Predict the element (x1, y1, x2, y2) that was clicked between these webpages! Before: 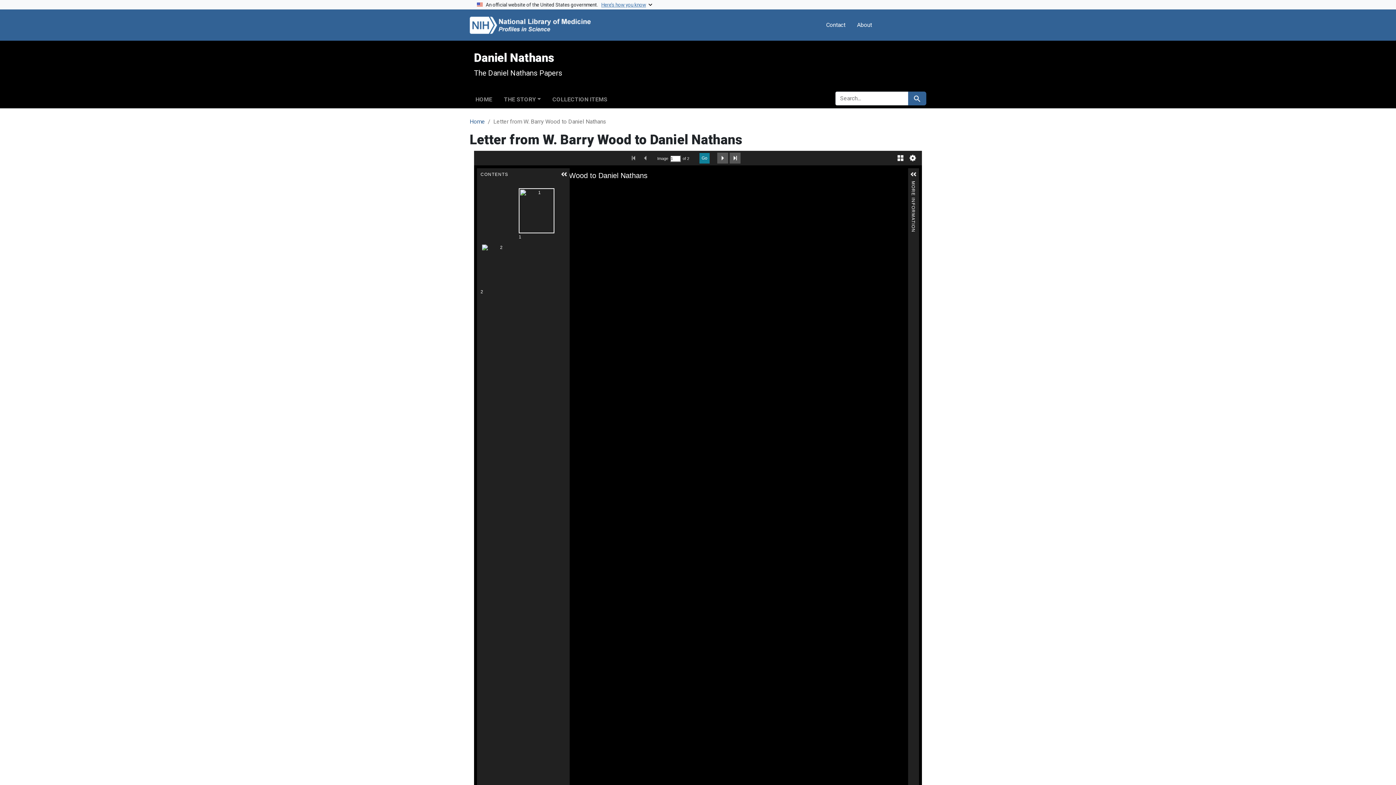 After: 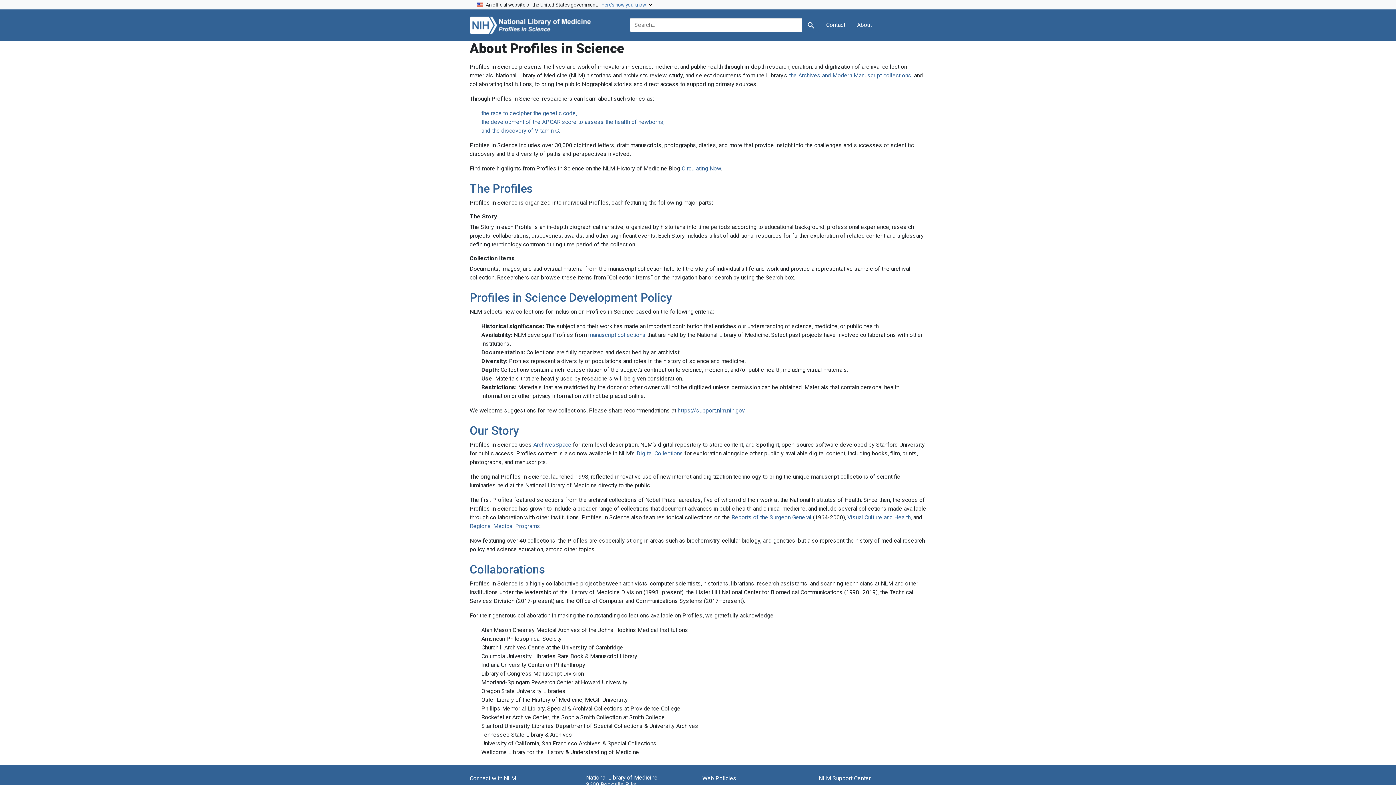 Action: bbox: (854, 17, 875, 32) label: About